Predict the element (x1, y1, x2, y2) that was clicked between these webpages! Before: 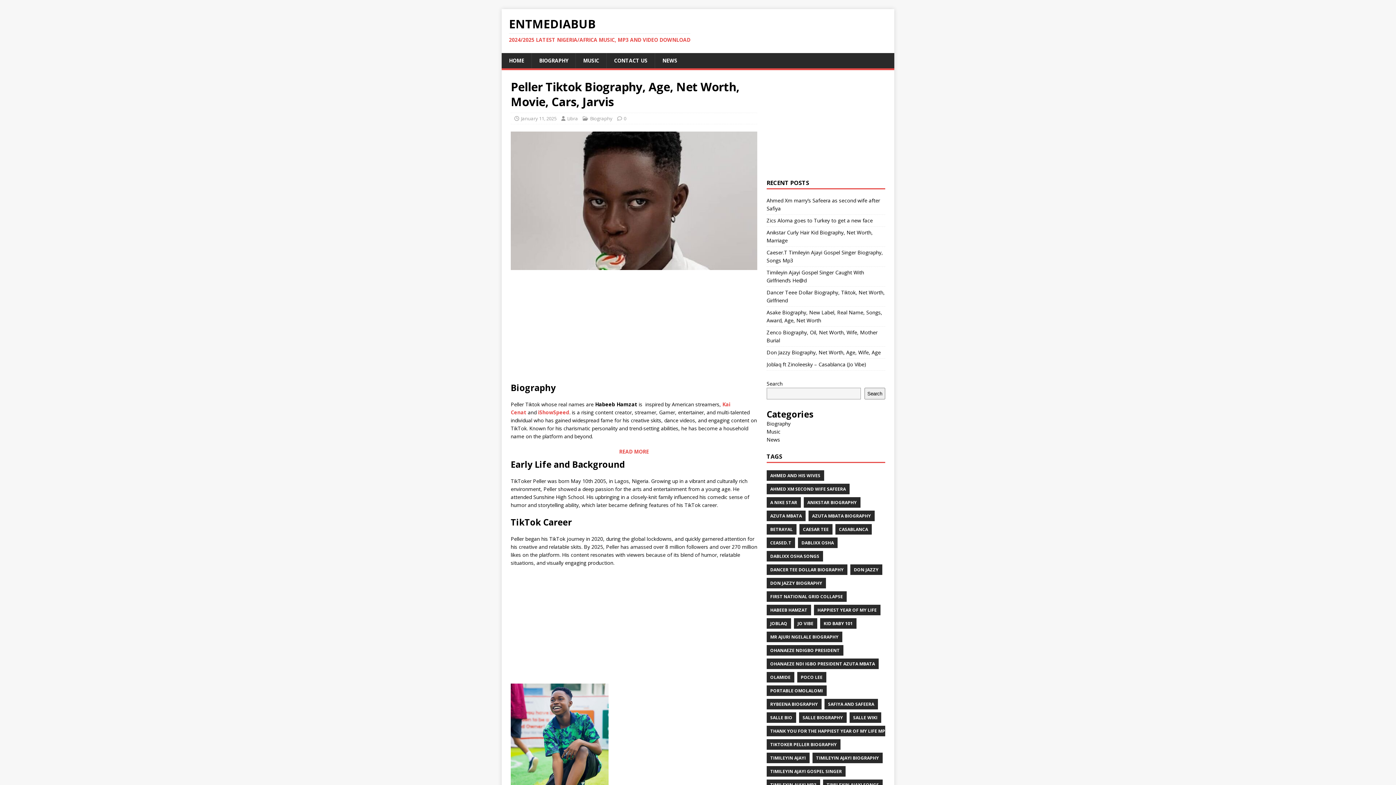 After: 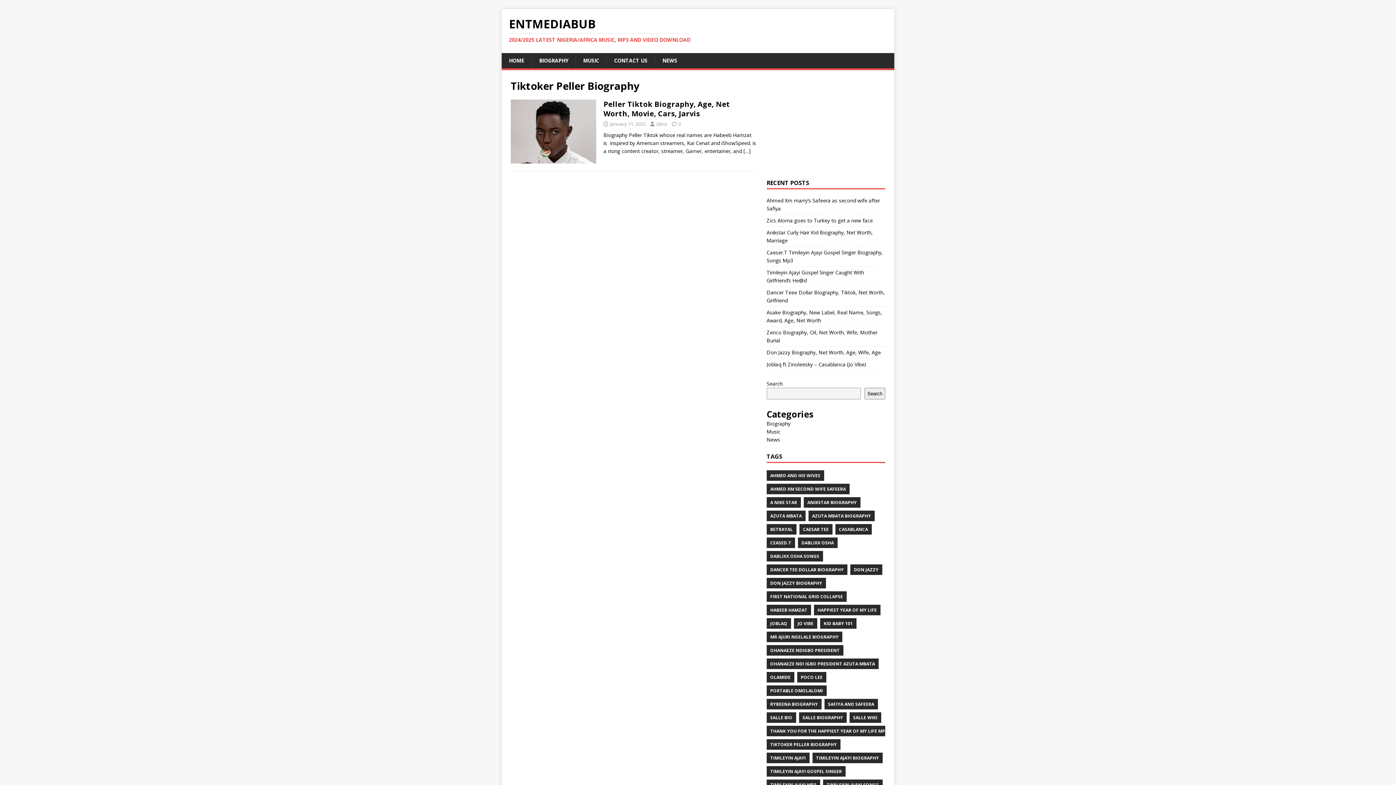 Action: label: TIKTOKER PELLER BIOGRAPHY bbox: (766, 739, 840, 750)